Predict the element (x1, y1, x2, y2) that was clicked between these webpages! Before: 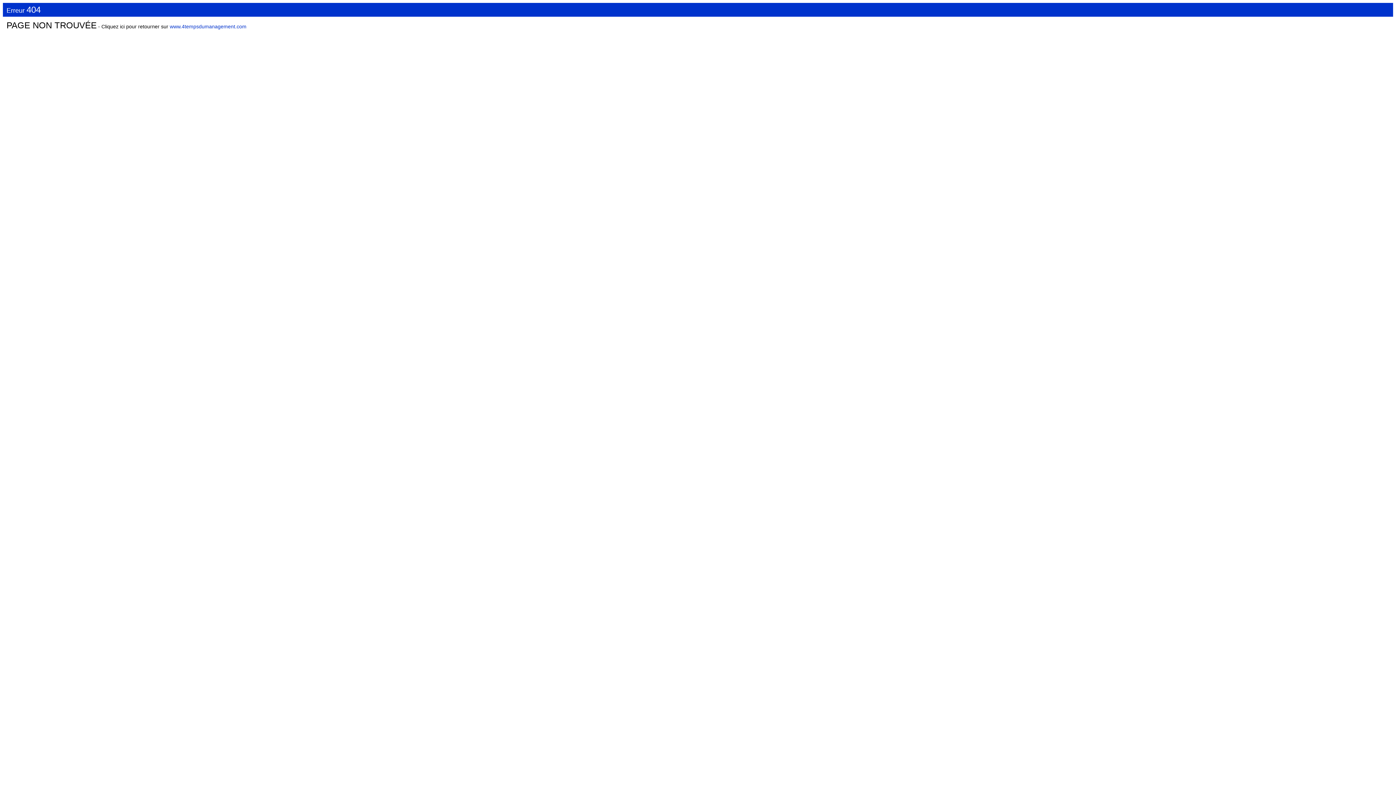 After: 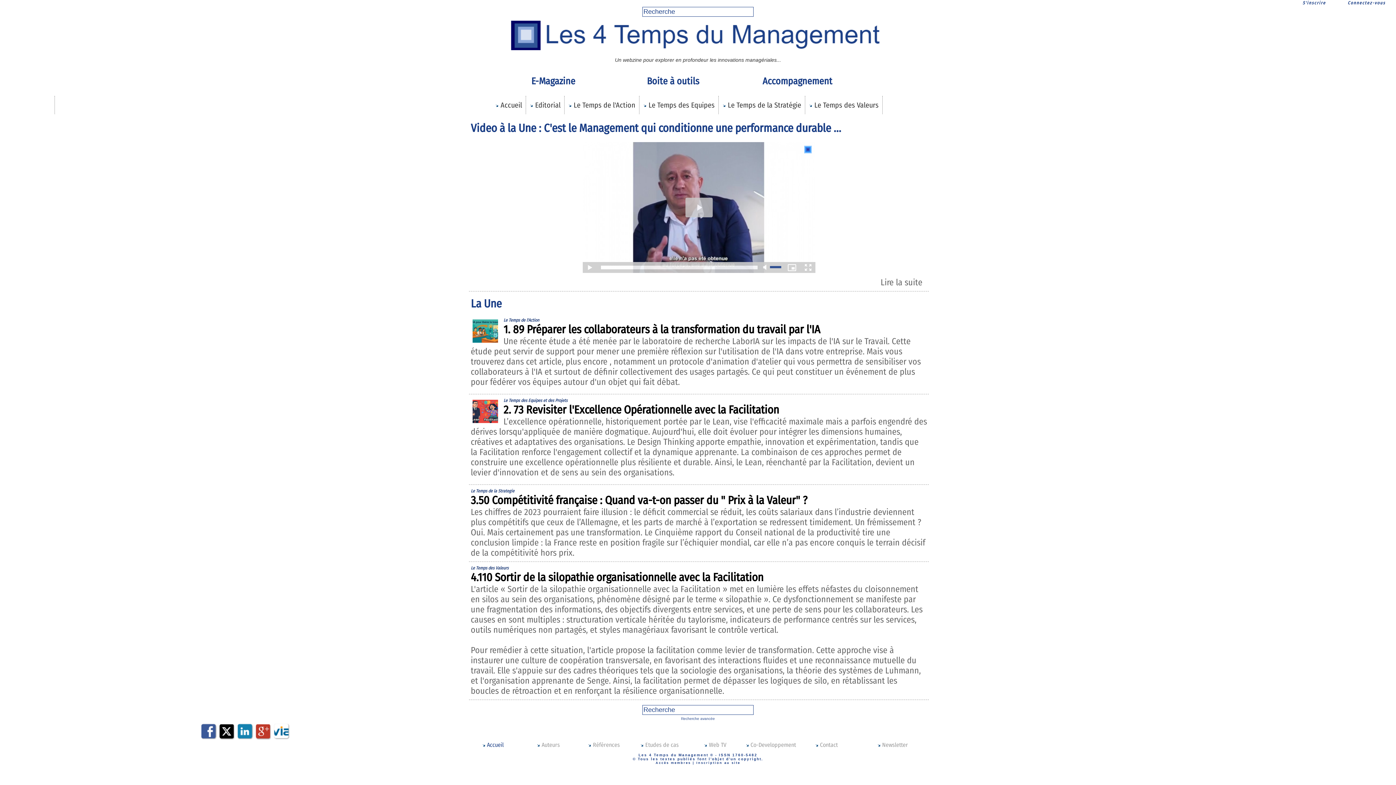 Action: label: www.4tempsdumanagement.com bbox: (169, 23, 246, 29)